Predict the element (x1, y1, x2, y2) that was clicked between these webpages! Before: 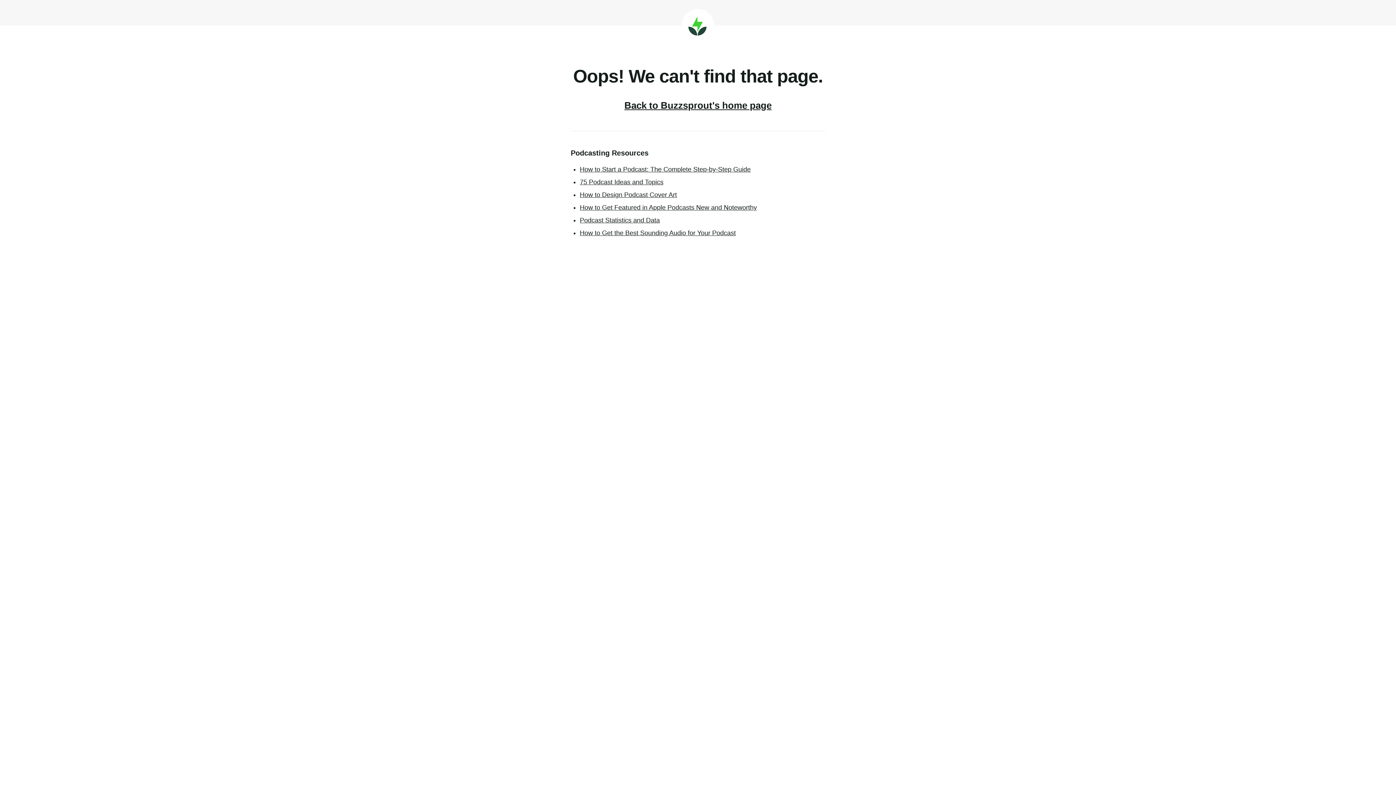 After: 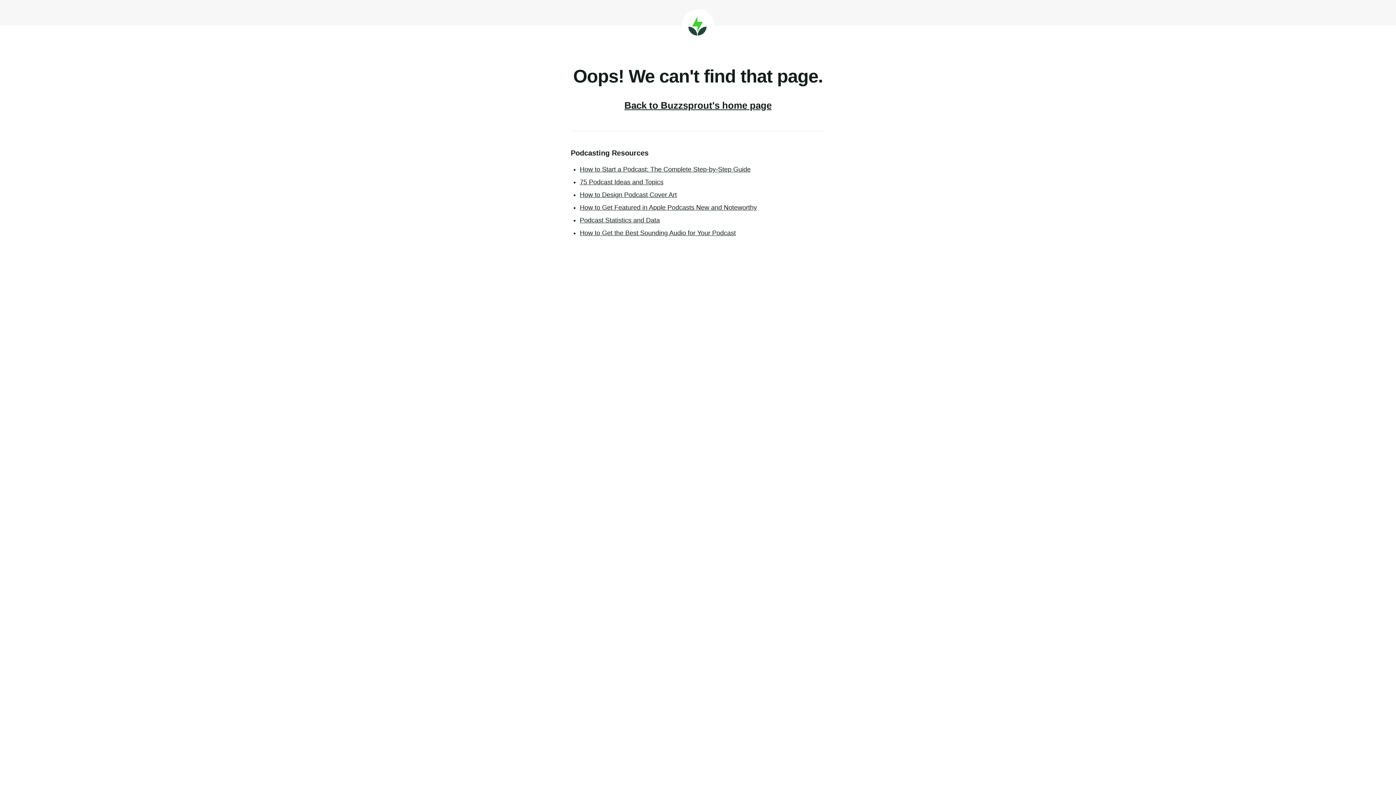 Action: bbox: (580, 191, 677, 198) label: How to Design Podcast Cover Art